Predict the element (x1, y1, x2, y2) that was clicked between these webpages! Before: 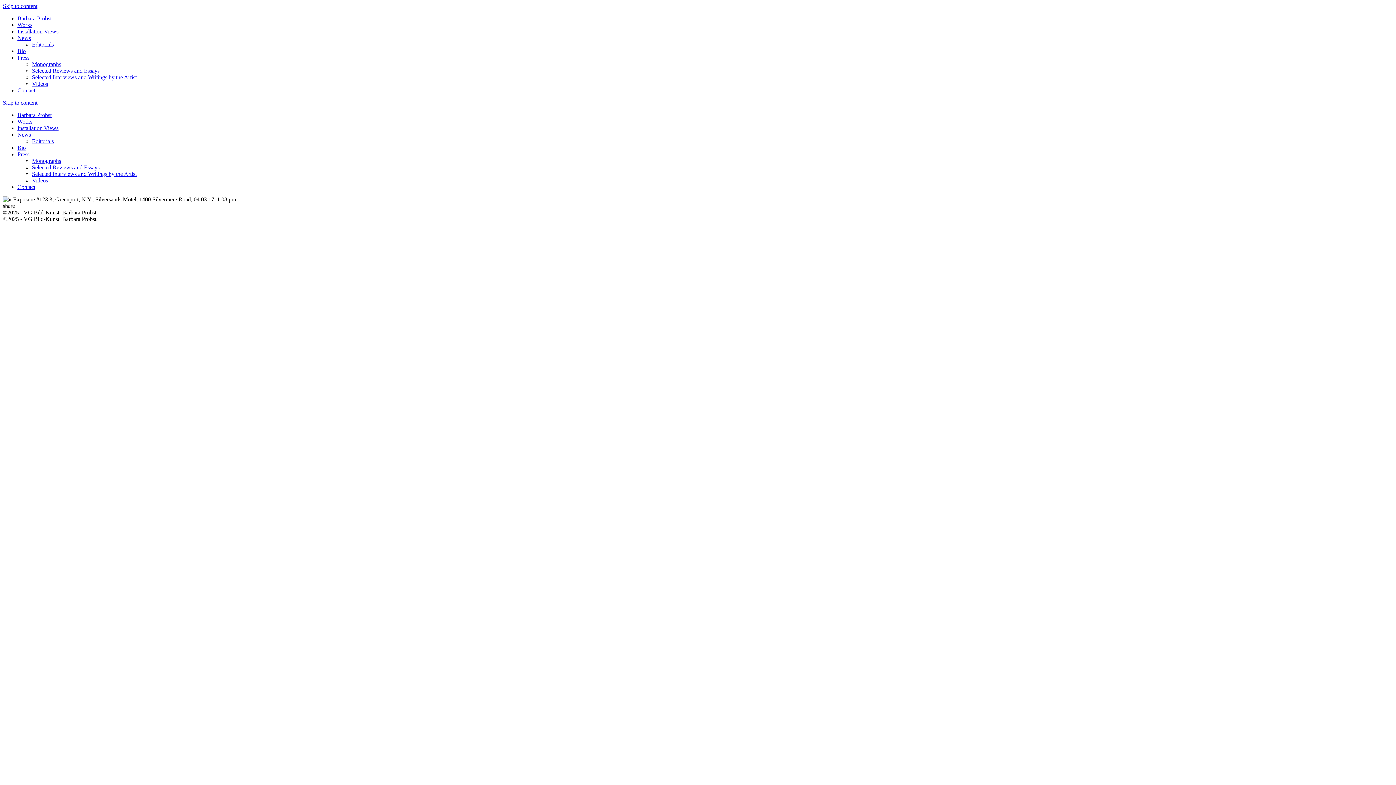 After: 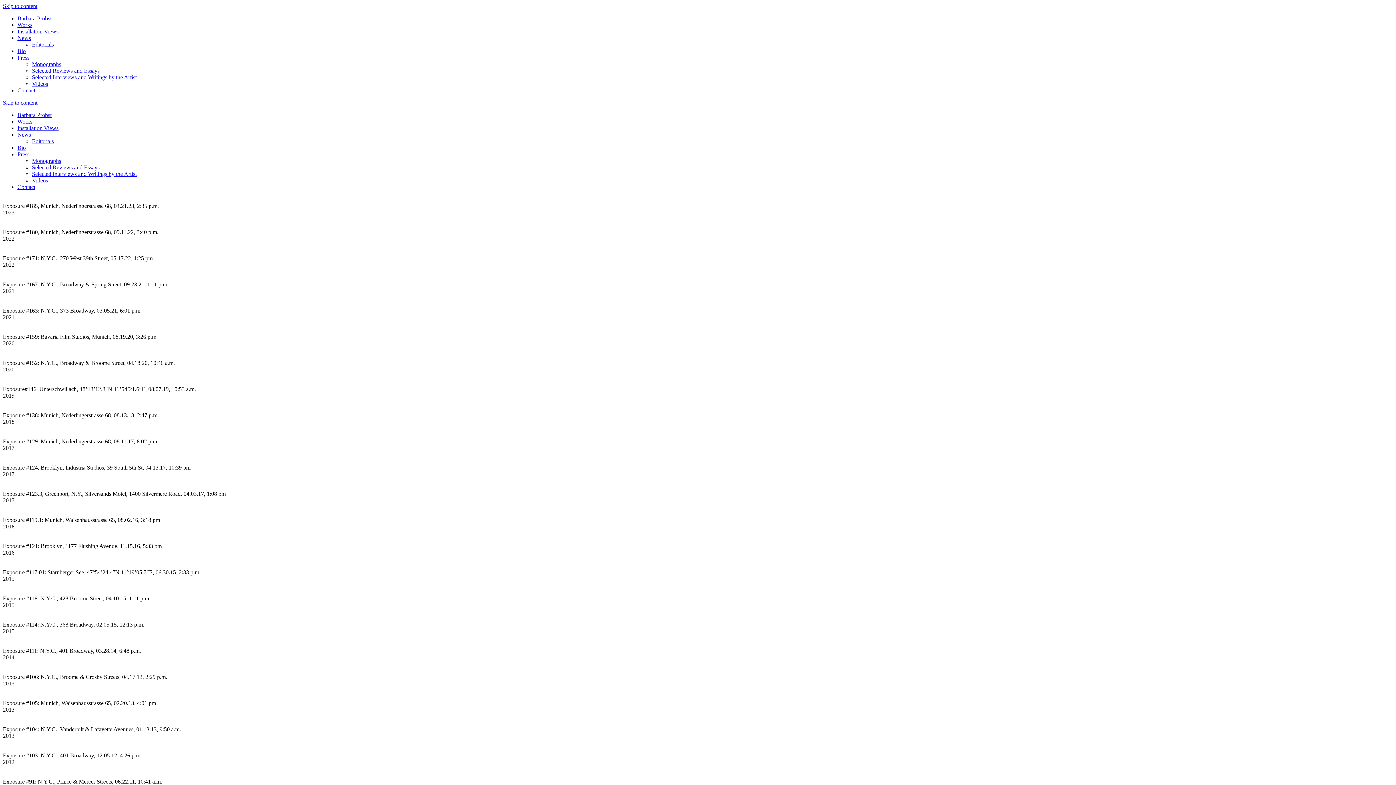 Action: bbox: (17, 118, 32, 124) label: Works